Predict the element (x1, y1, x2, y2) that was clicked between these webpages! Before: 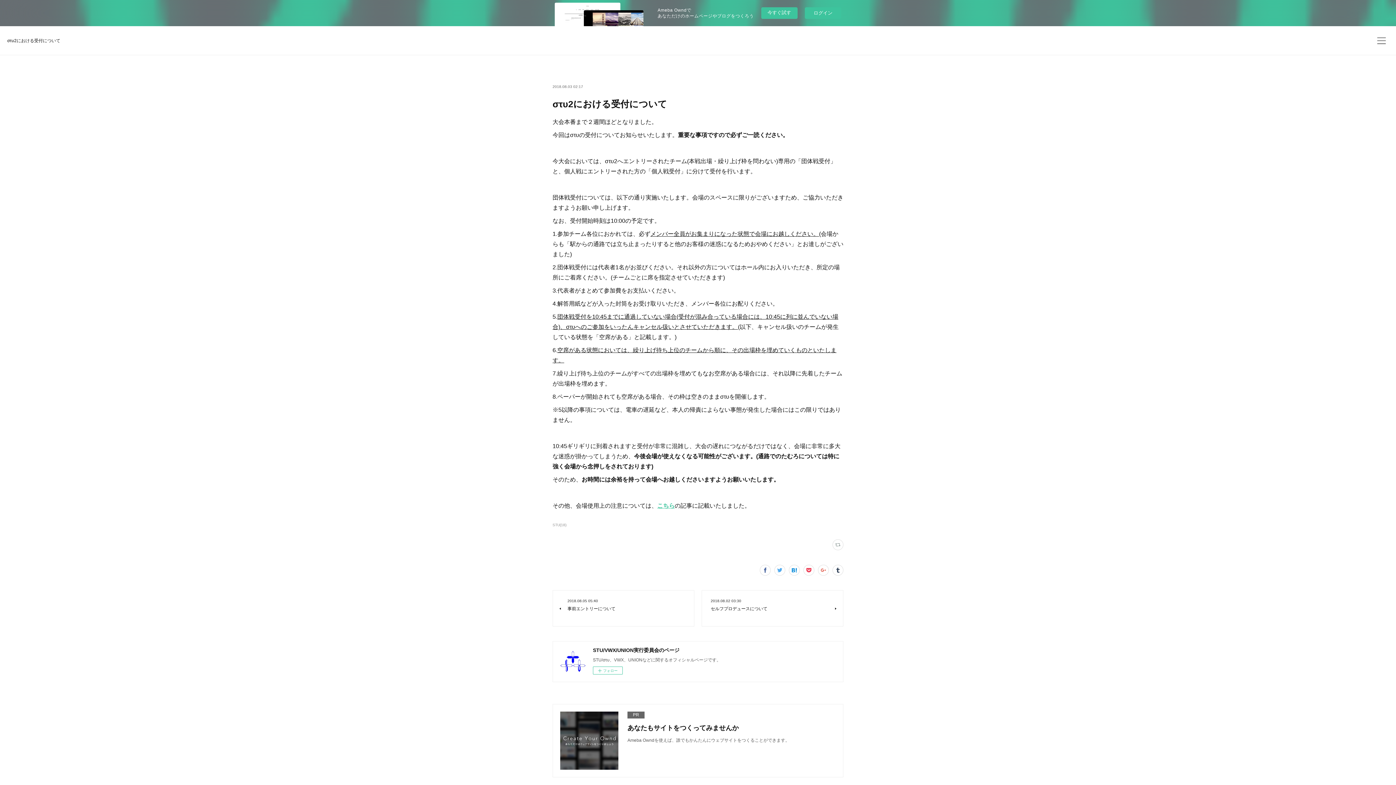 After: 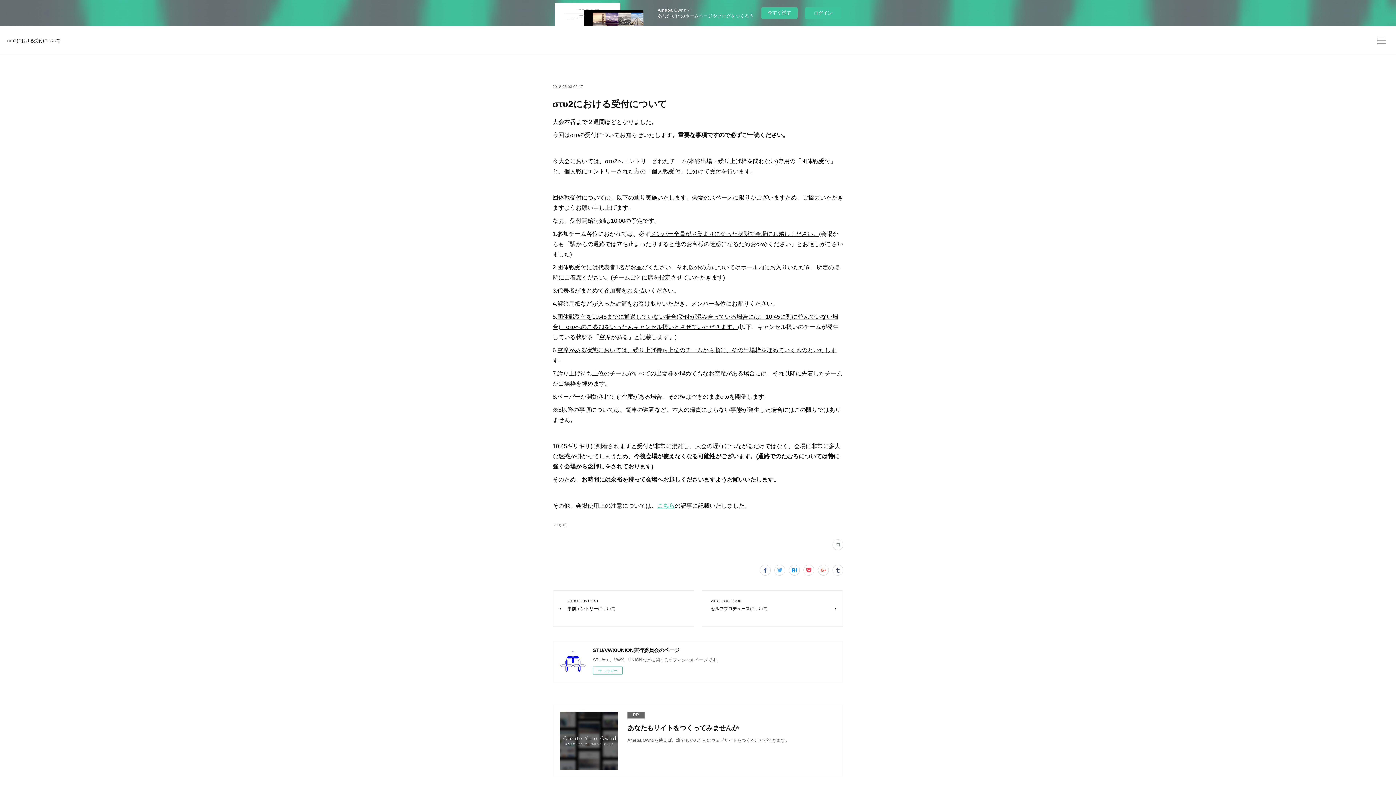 Action: bbox: (553, 704, 843, 777) label: PR

あなたもサイトをつくってみませんか

Ameba Owndを使えば、誰でもかんたんにウェブサイトをつくることができます。